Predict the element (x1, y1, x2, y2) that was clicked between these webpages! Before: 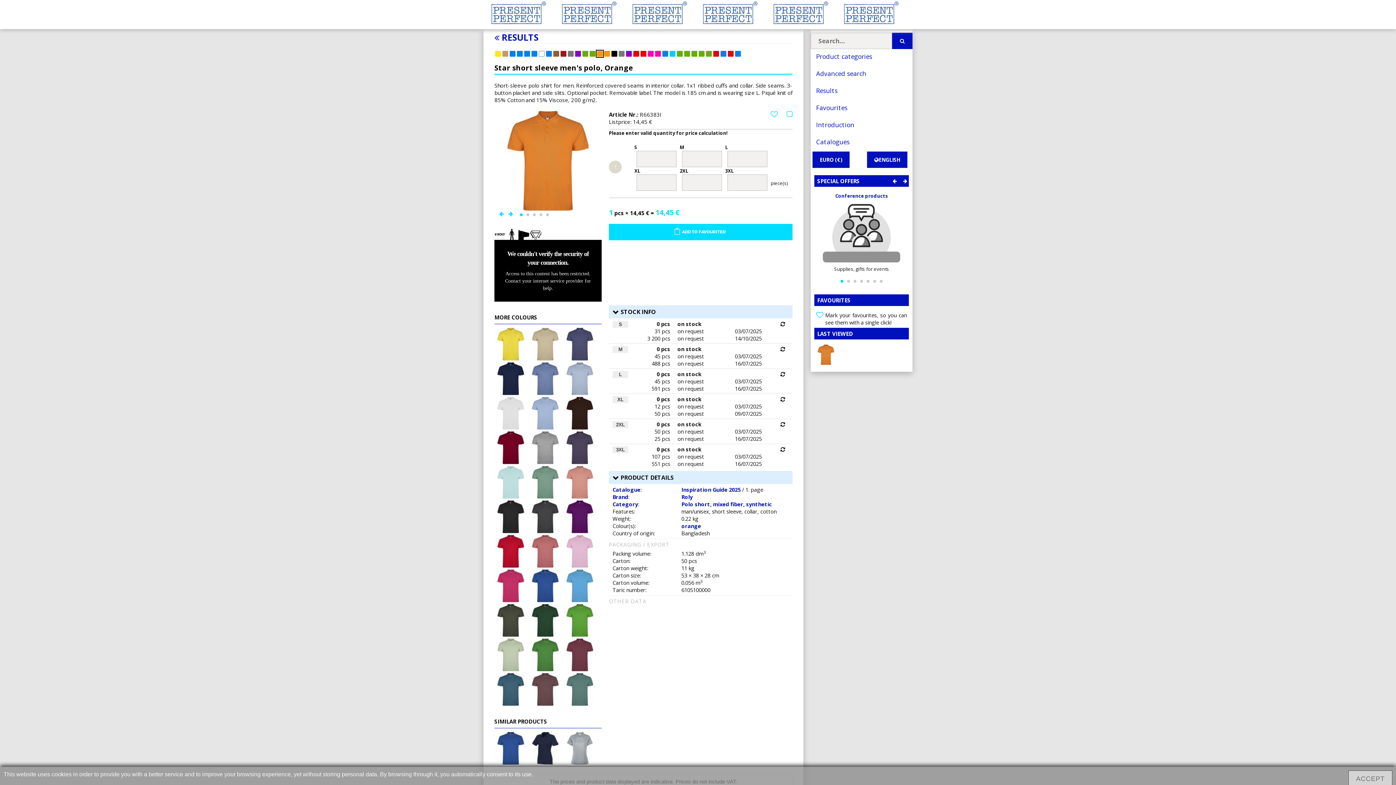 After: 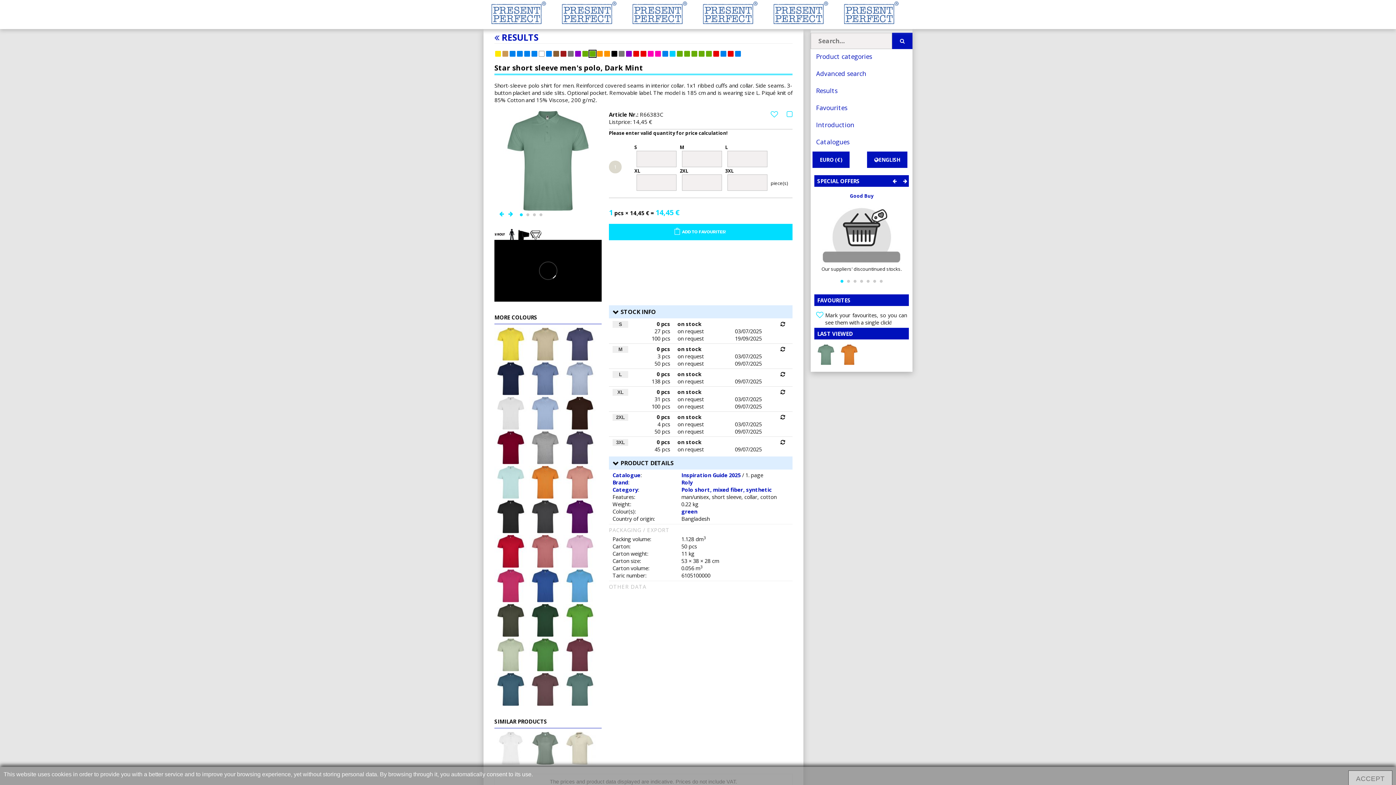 Action: bbox: (529, 466, 561, 498)